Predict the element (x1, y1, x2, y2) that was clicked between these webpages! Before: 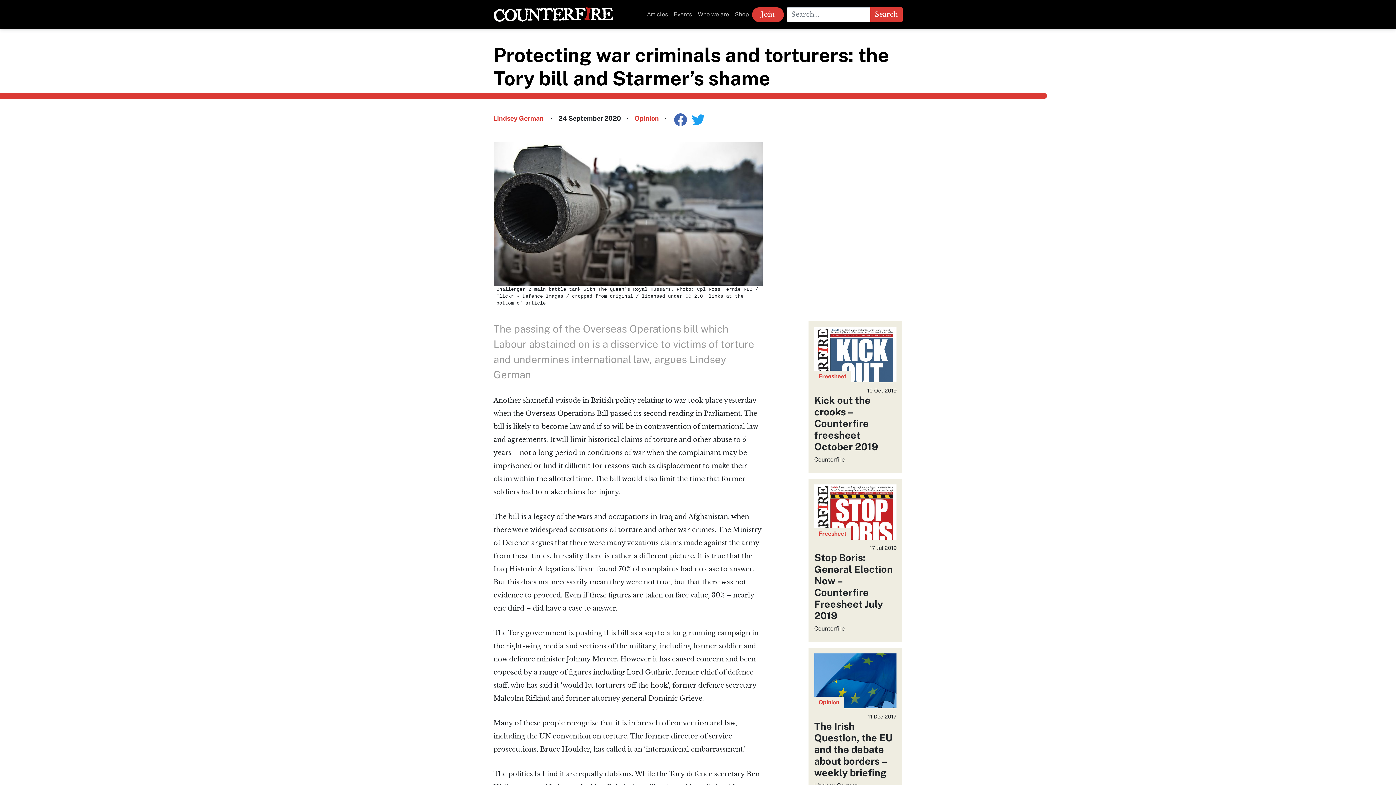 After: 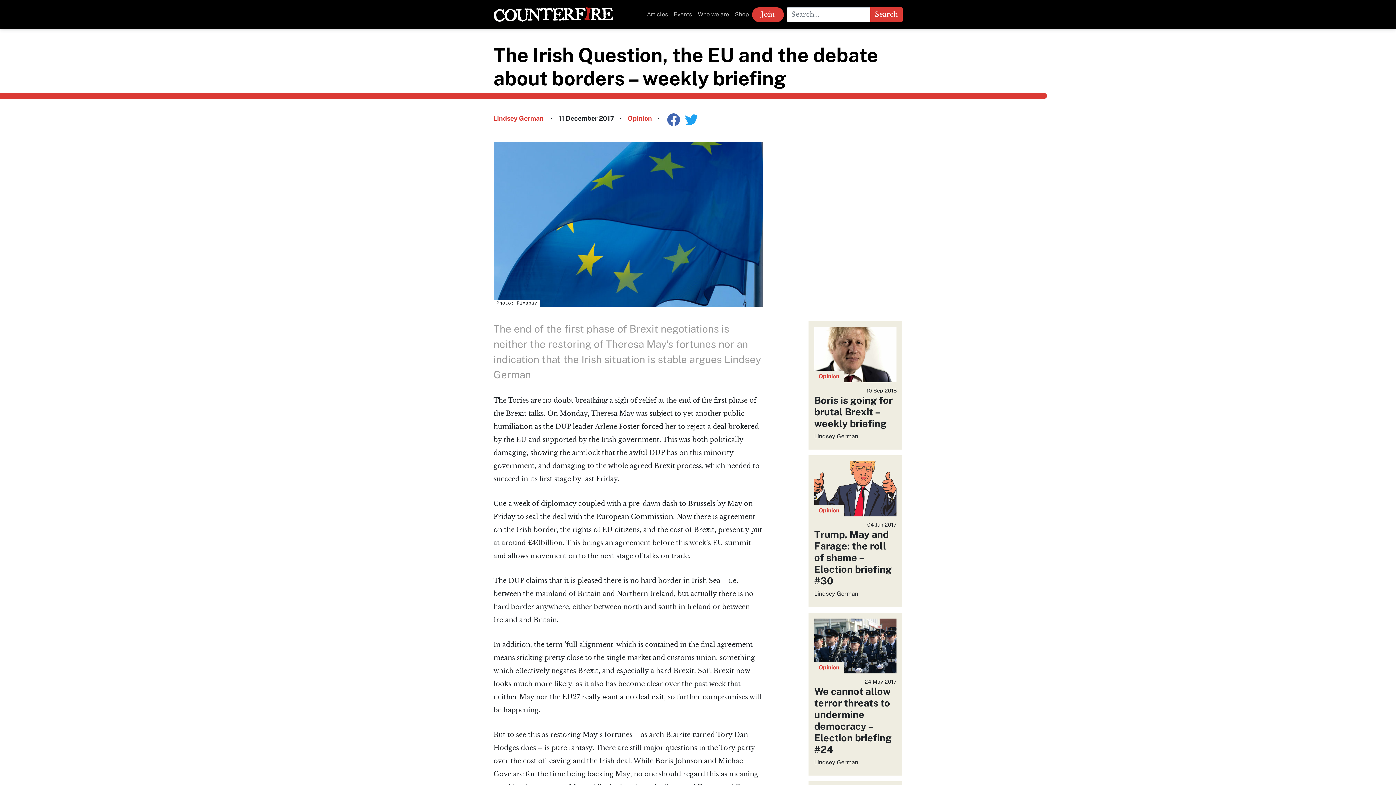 Action: label: Opinion
11 Dec 2017
The Irish Question, the EU and the debate about borders – weekly briefing
Lindsey German bbox: (814, 653, 896, 790)